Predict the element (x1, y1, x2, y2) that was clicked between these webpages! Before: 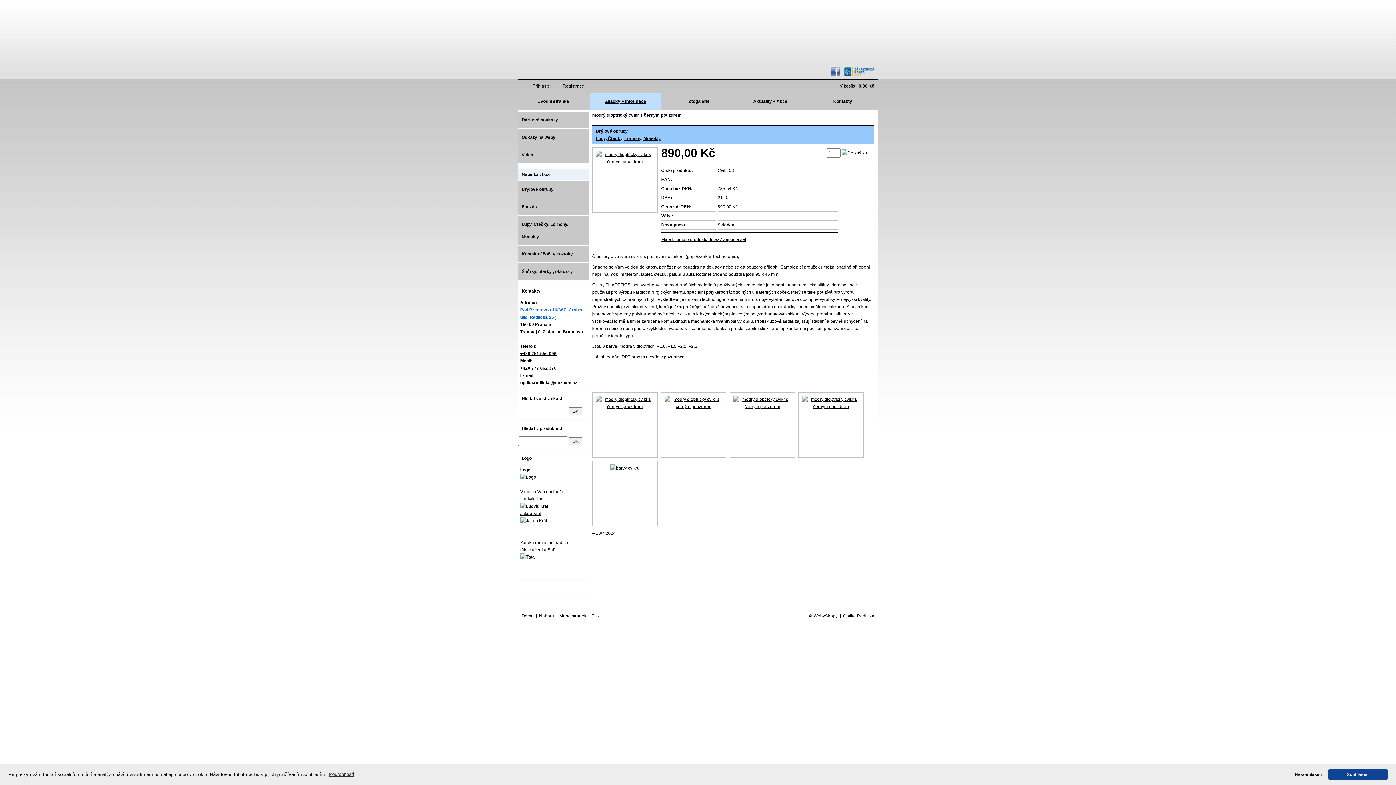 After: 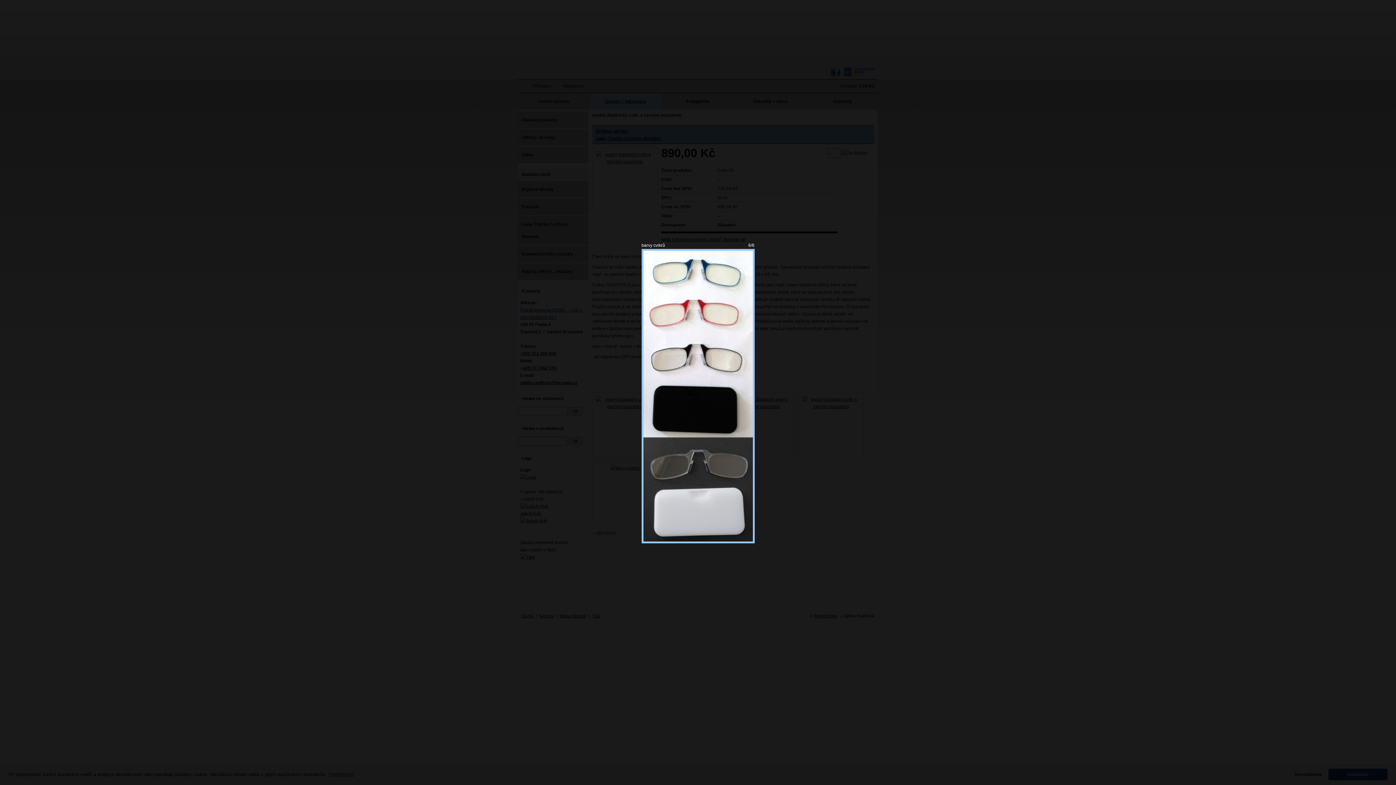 Action: bbox: (610, 465, 639, 470)